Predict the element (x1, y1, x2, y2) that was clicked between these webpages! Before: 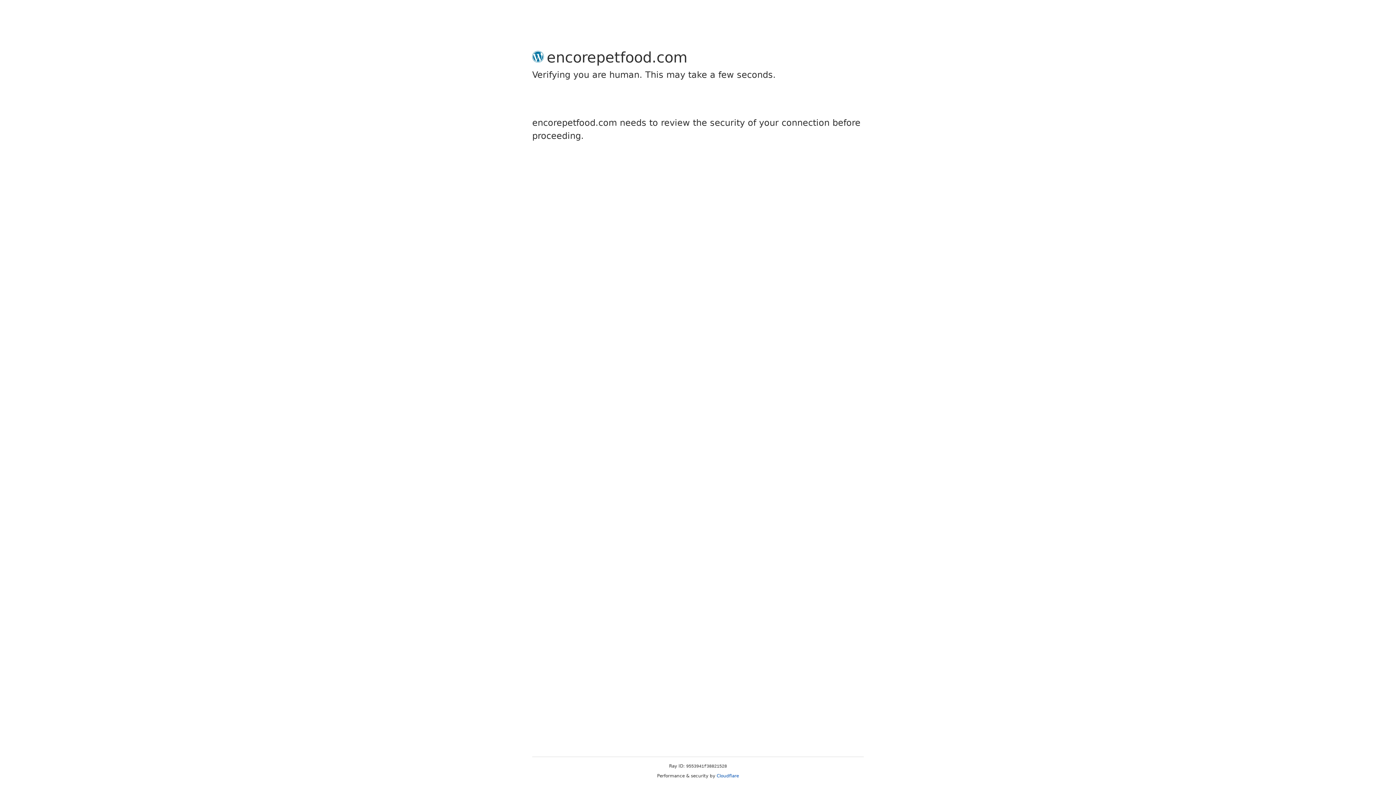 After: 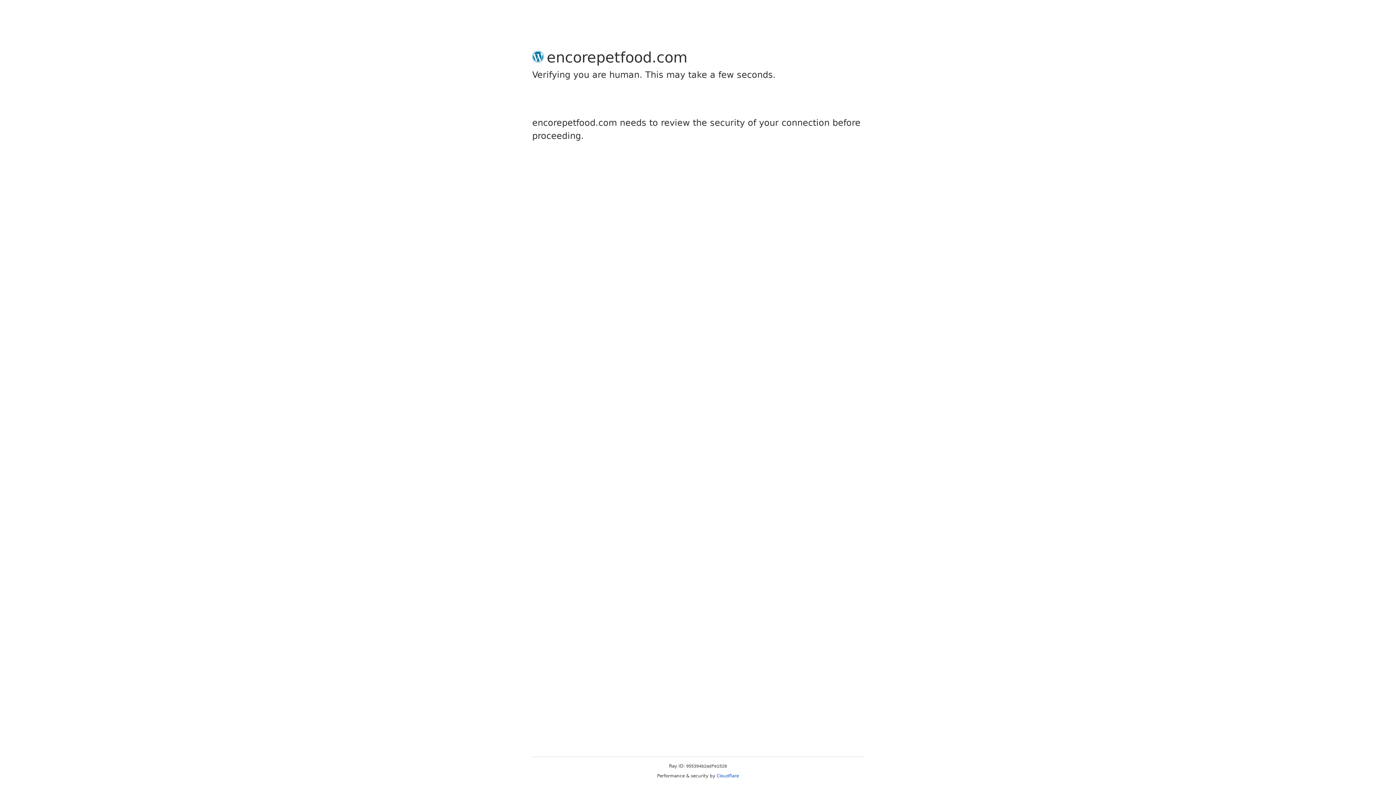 Action: label: Cloudflare bbox: (716, 773, 739, 778)